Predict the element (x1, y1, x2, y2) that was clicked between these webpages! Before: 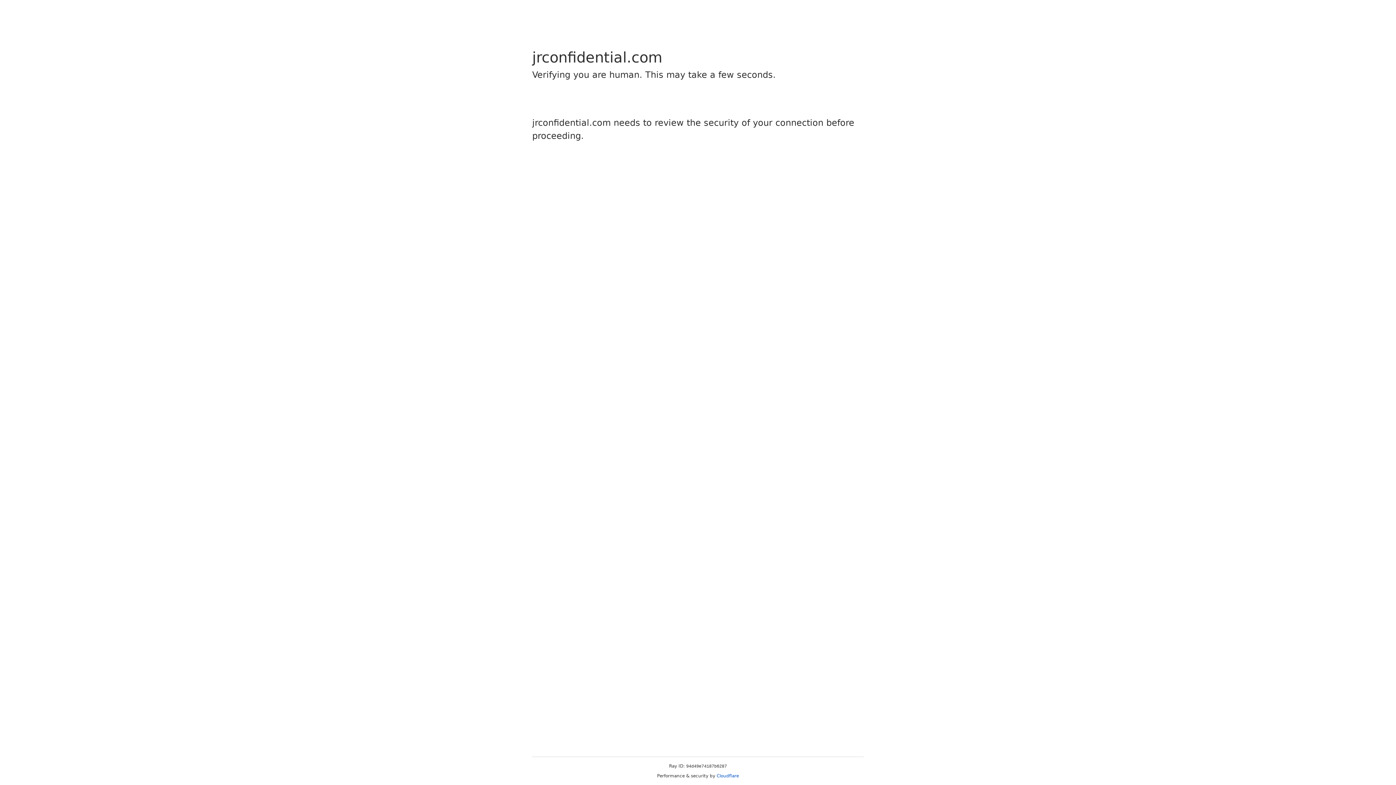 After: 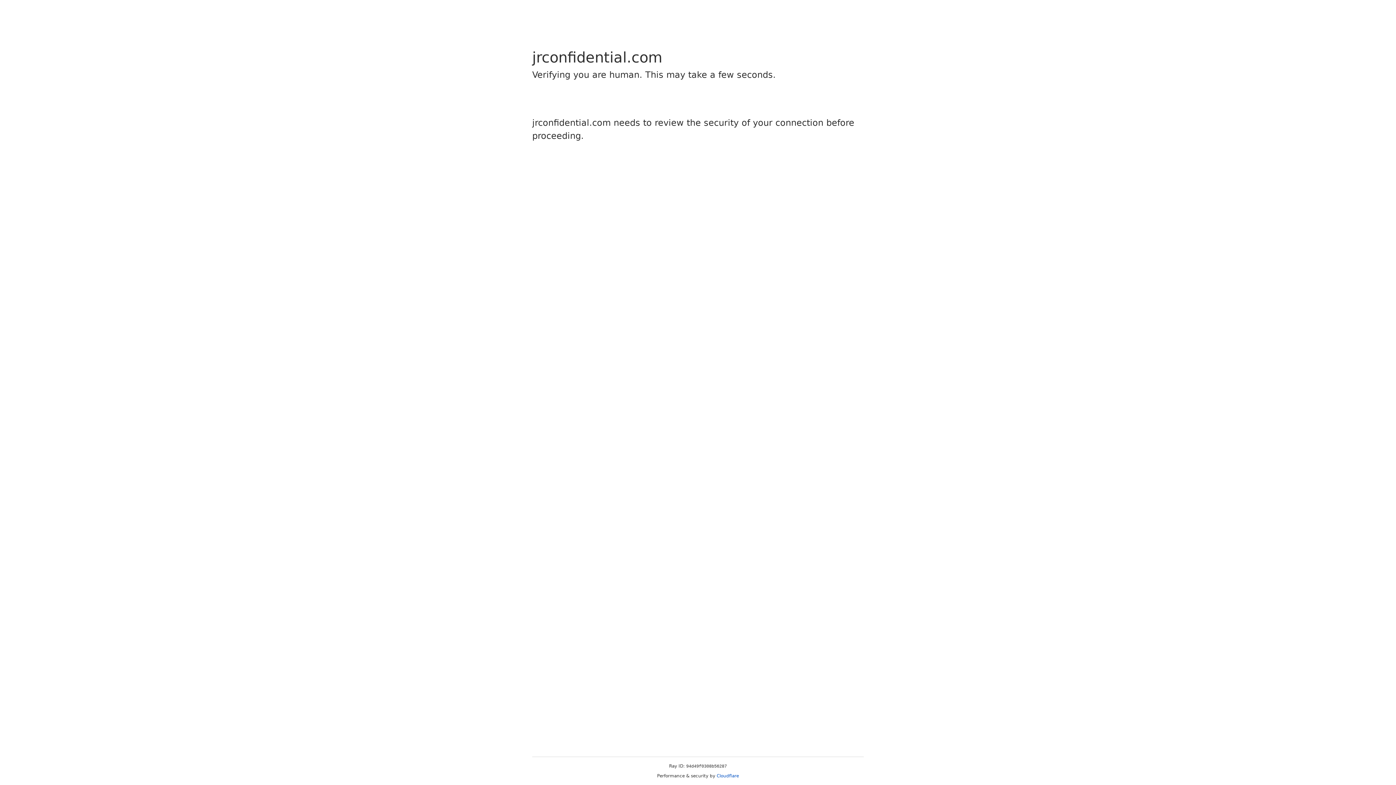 Action: bbox: (716, 773, 739, 778) label: Cloudflare